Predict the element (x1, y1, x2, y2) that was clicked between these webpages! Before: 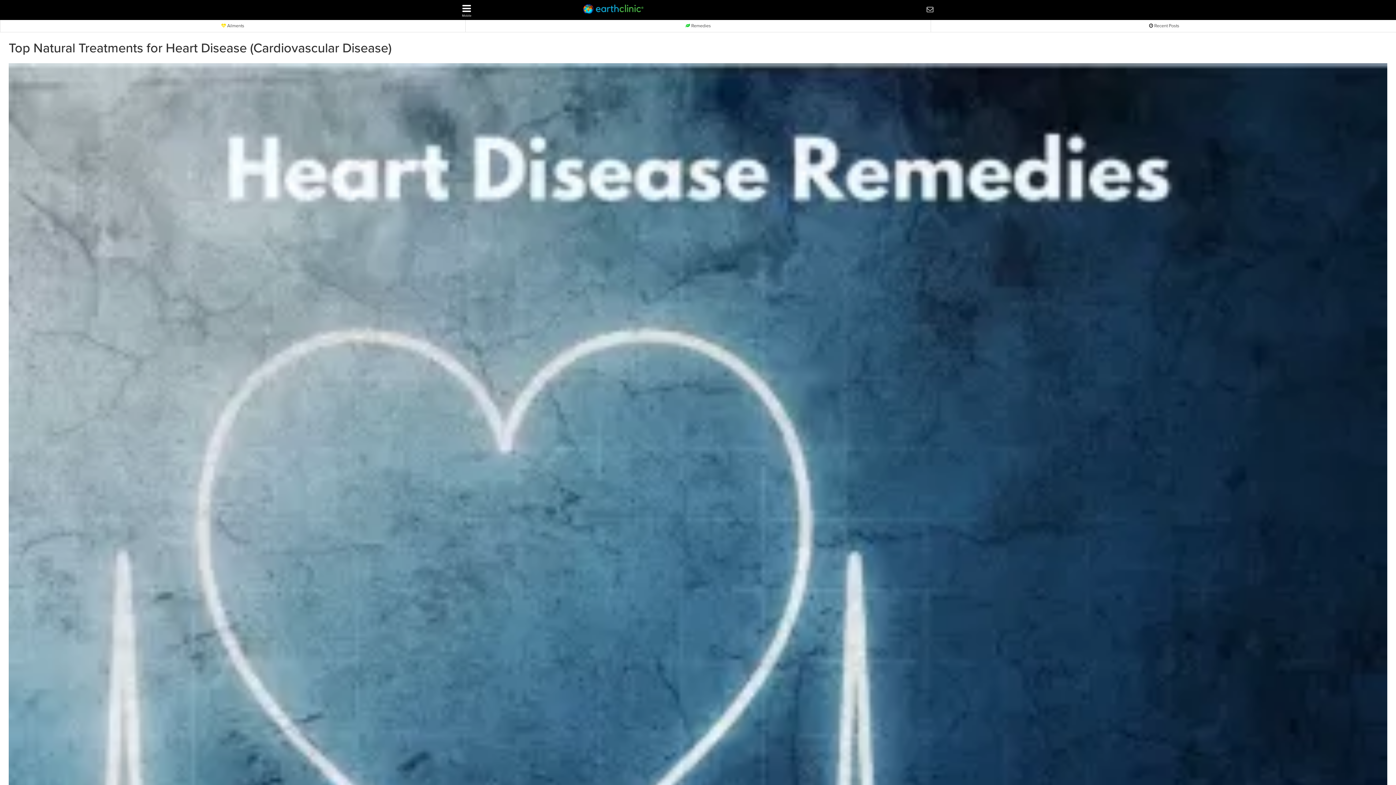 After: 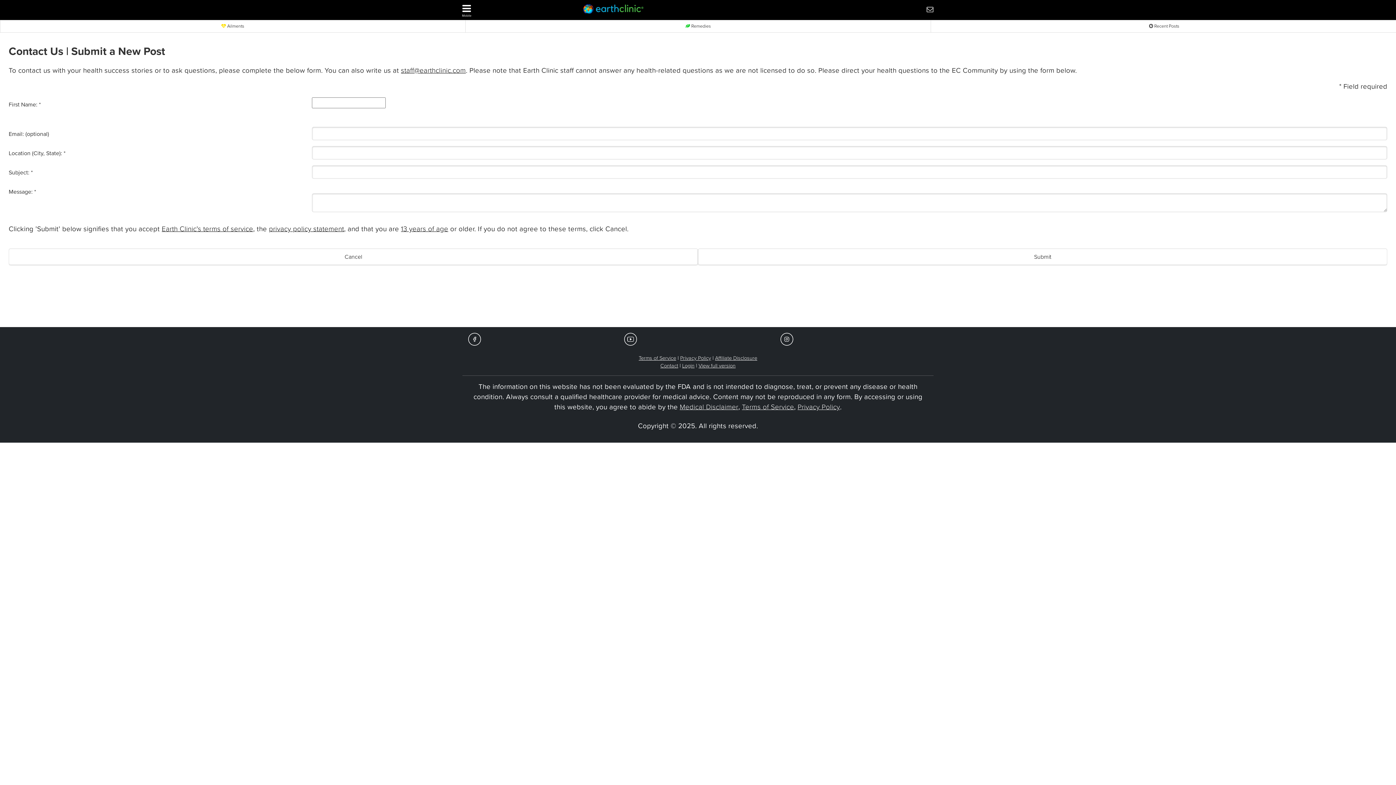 Action: bbox: (926, 4, 933, 13)